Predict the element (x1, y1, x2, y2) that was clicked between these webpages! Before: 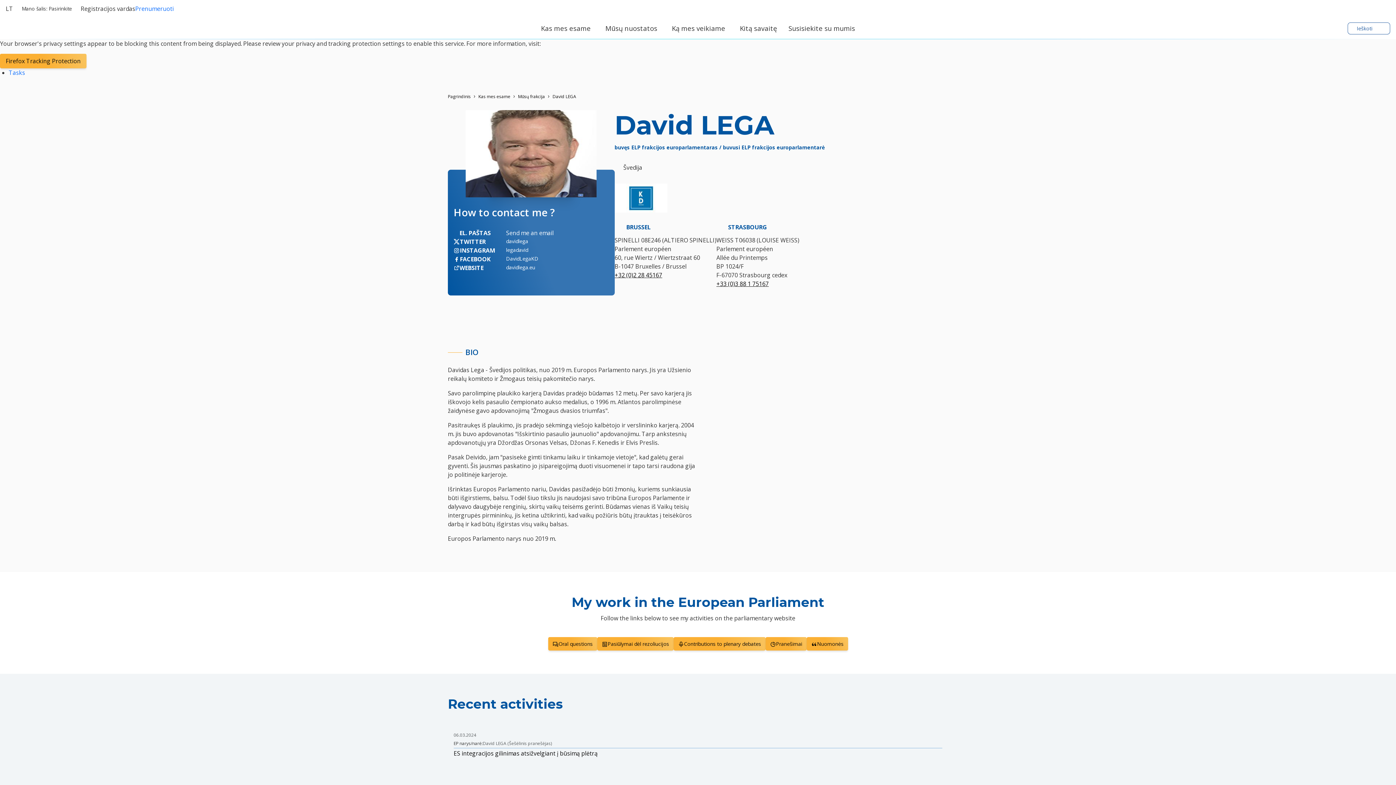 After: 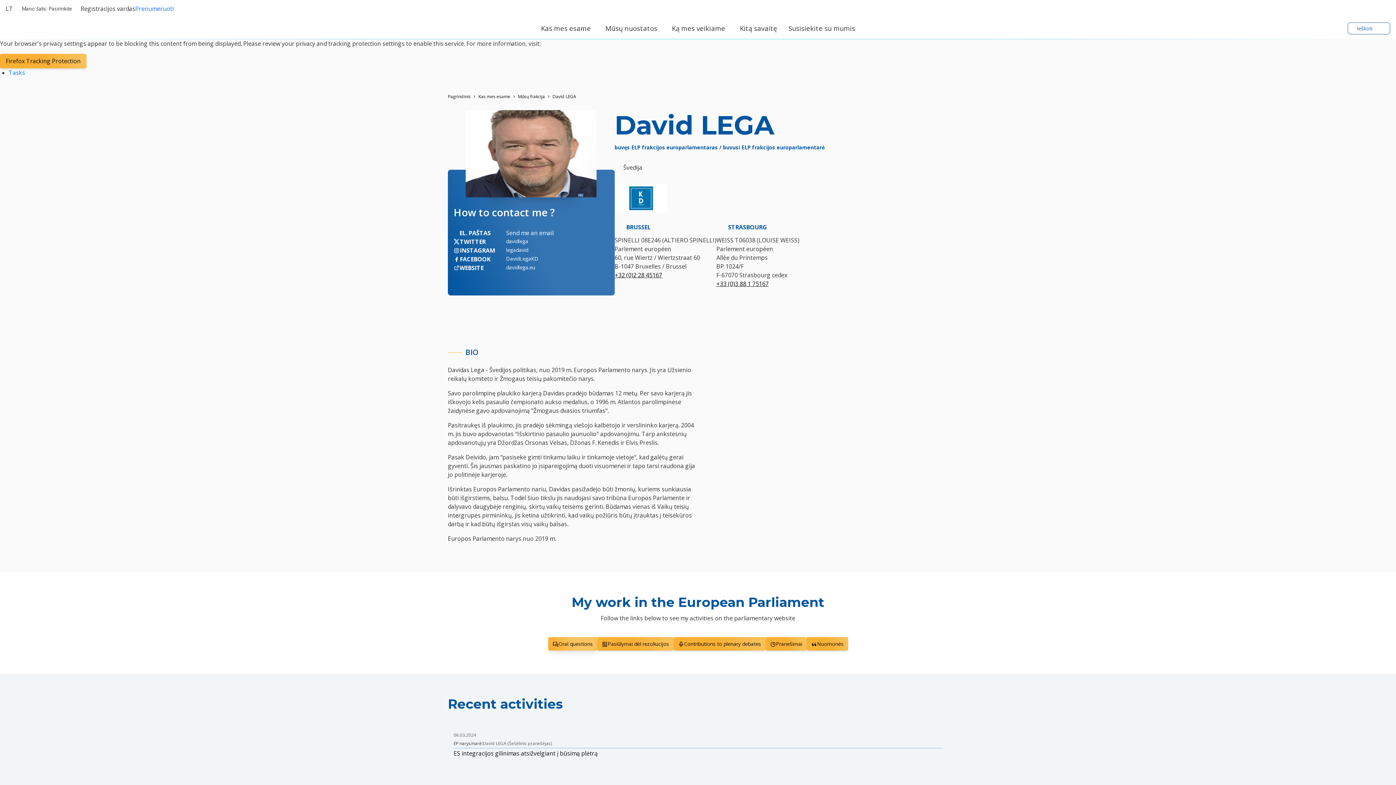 Action: label: Oral questions bbox: (548, 637, 597, 650)